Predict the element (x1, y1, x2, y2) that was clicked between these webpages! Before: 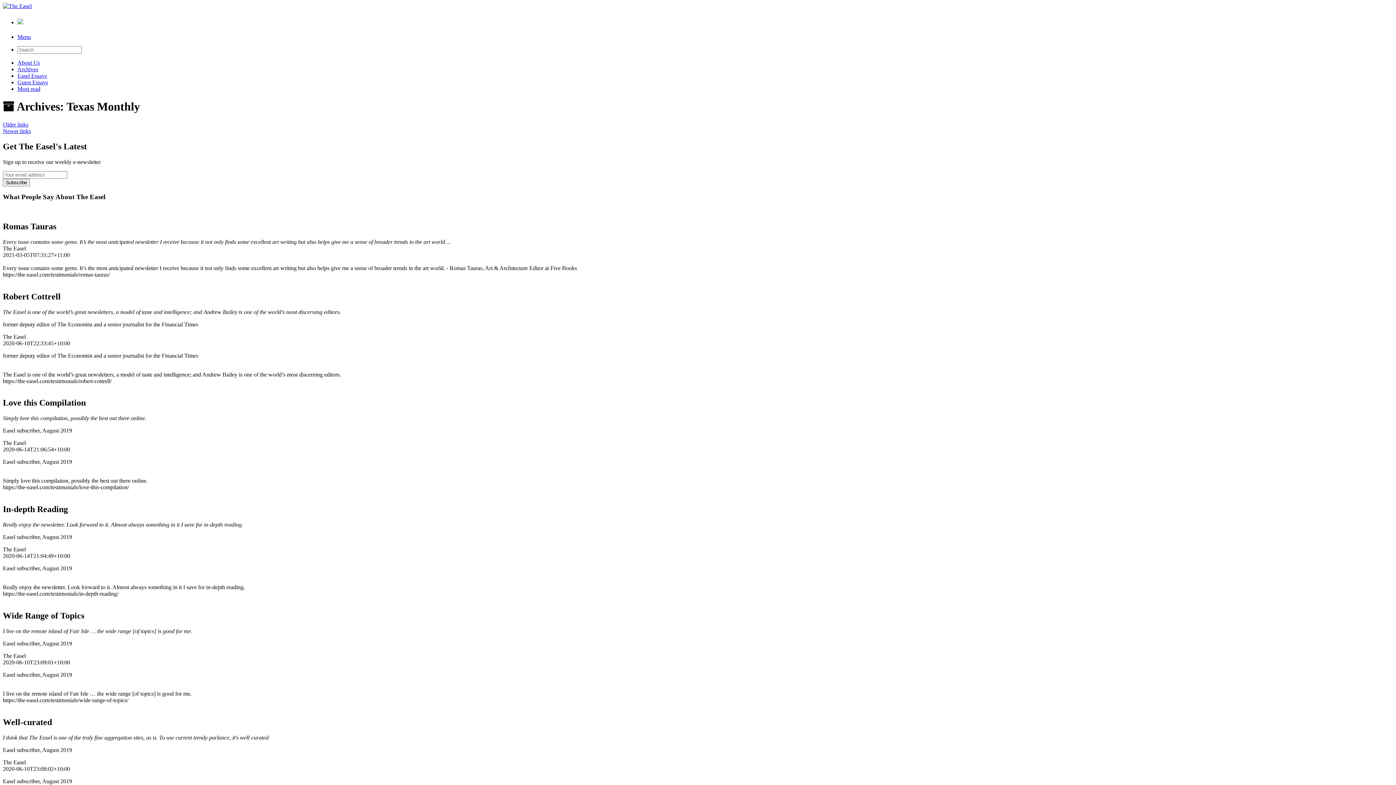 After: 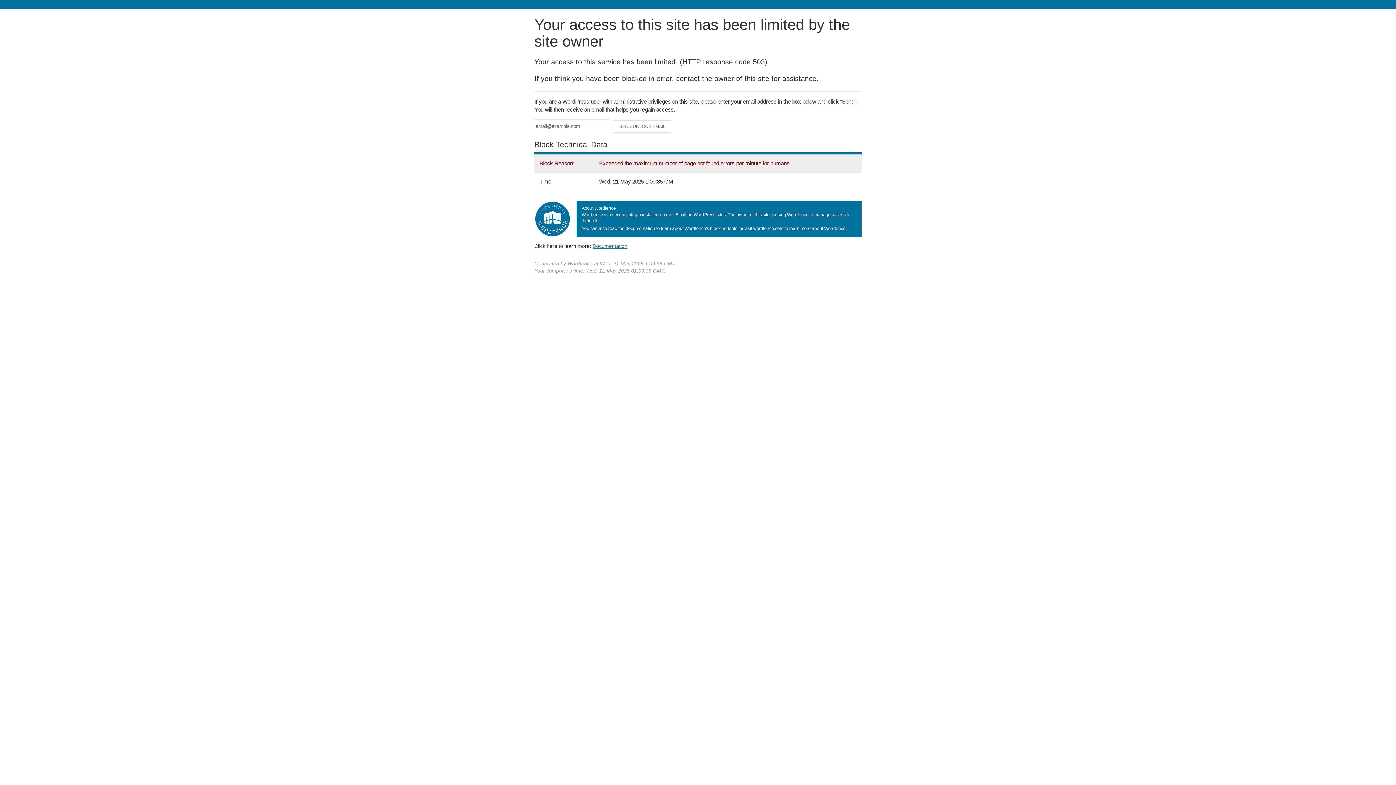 Action: bbox: (2, 121, 28, 127) label: Older links